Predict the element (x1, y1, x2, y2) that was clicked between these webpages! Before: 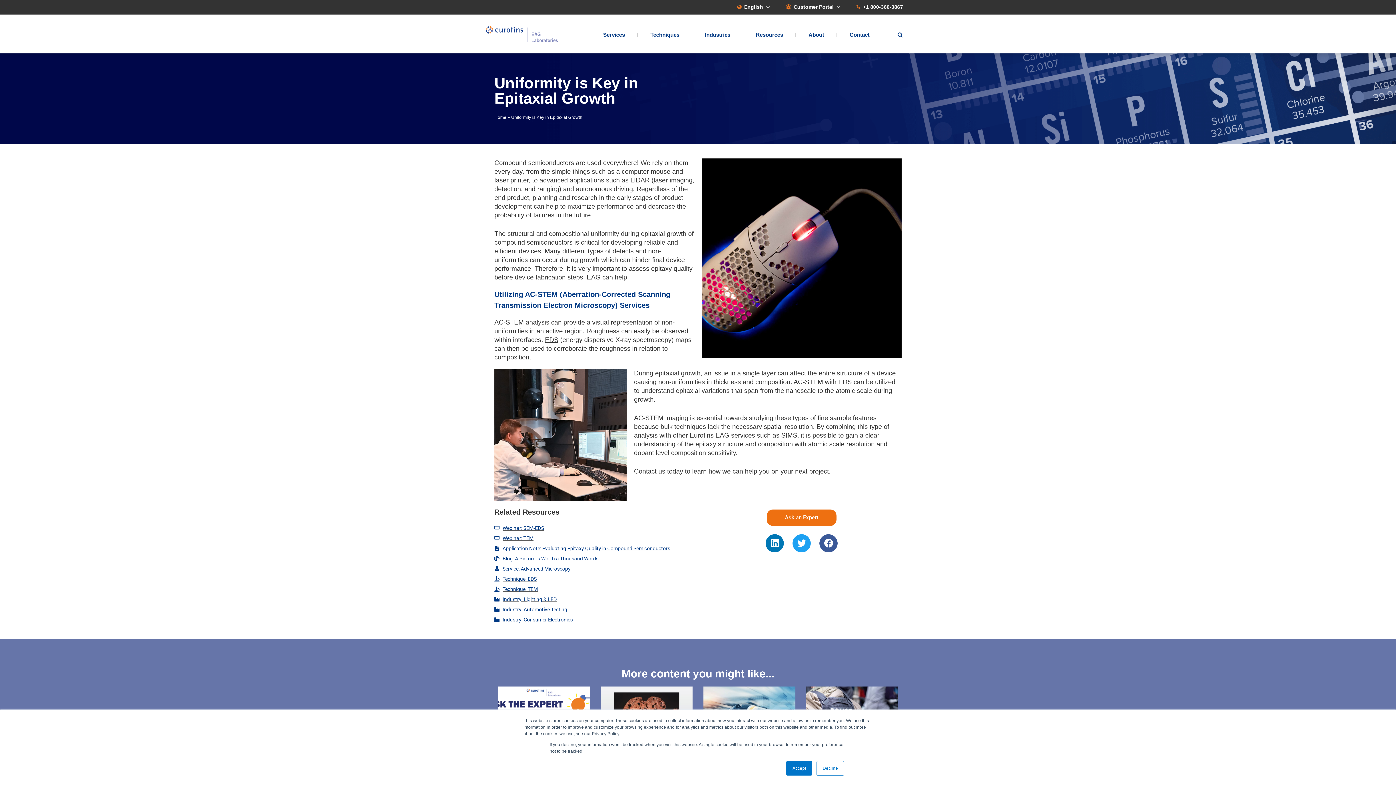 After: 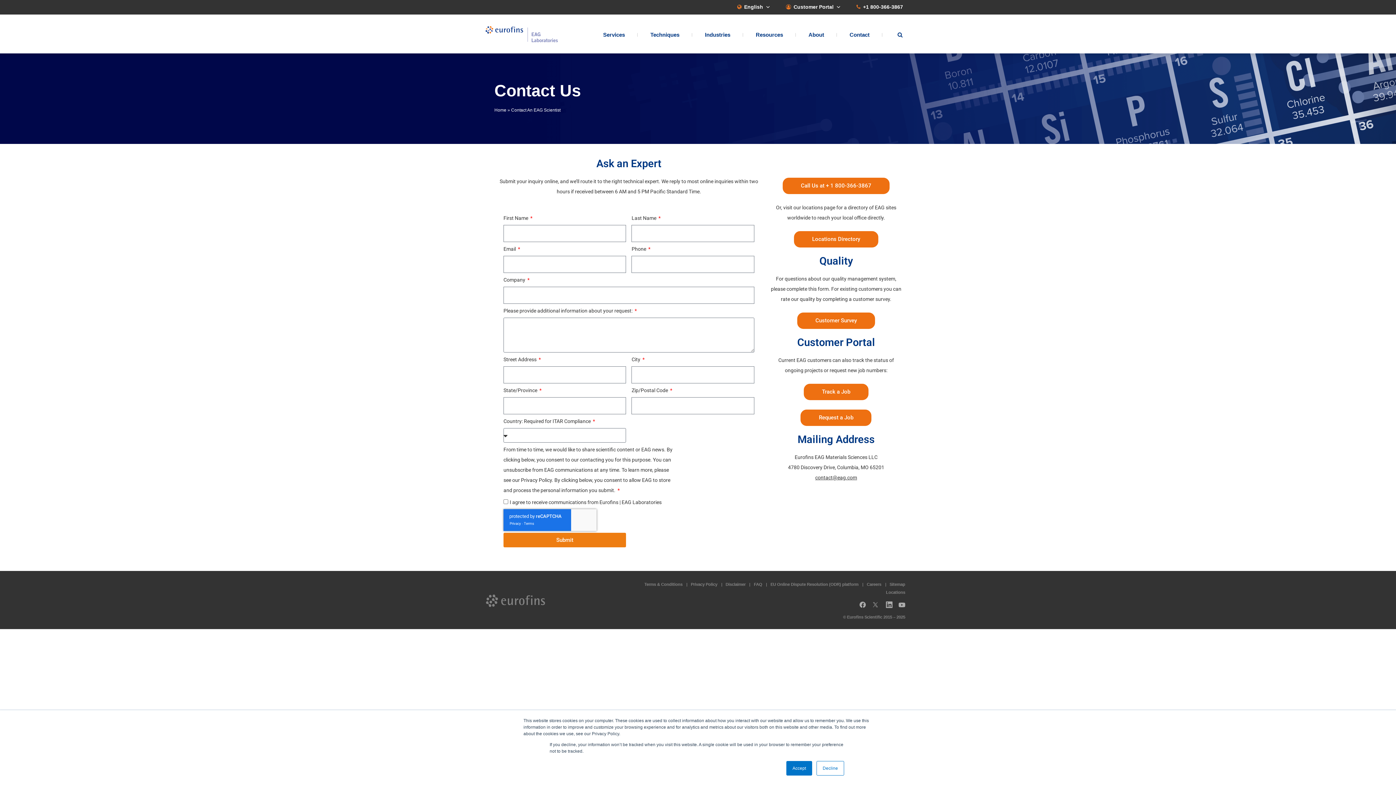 Action: label: Contact bbox: (849, 31, 869, 37)